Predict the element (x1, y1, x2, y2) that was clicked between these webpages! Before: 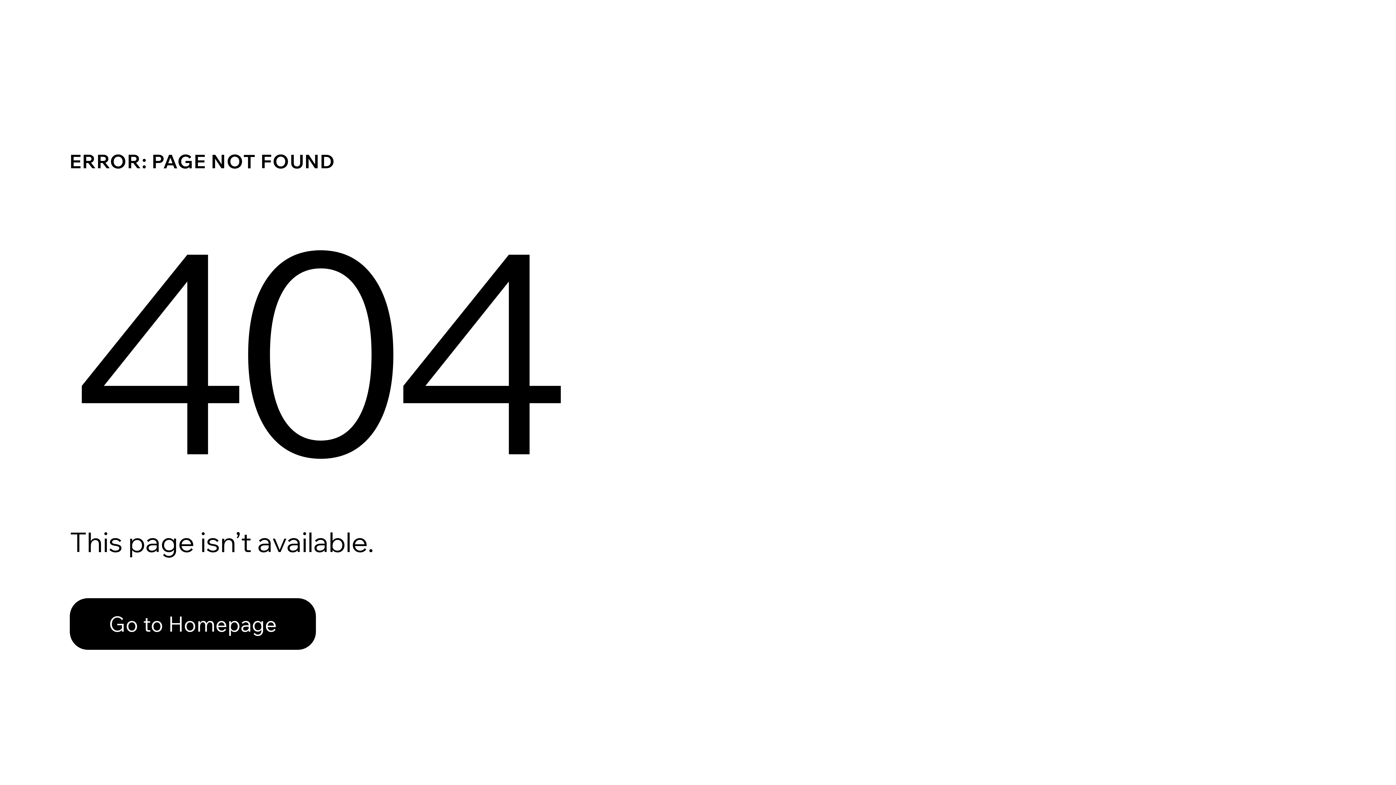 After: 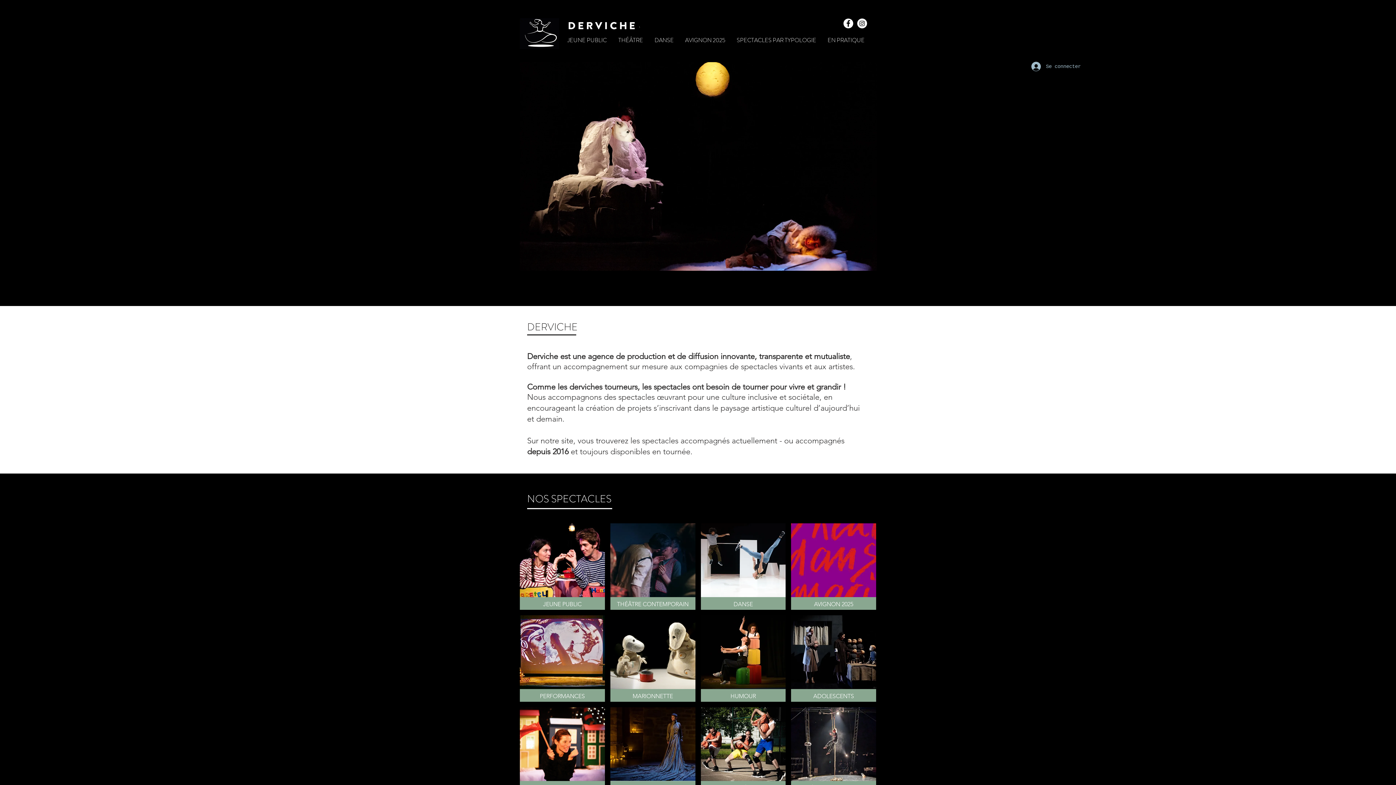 Action: bbox: (69, 582, 768, 659) label: Go to Homepage